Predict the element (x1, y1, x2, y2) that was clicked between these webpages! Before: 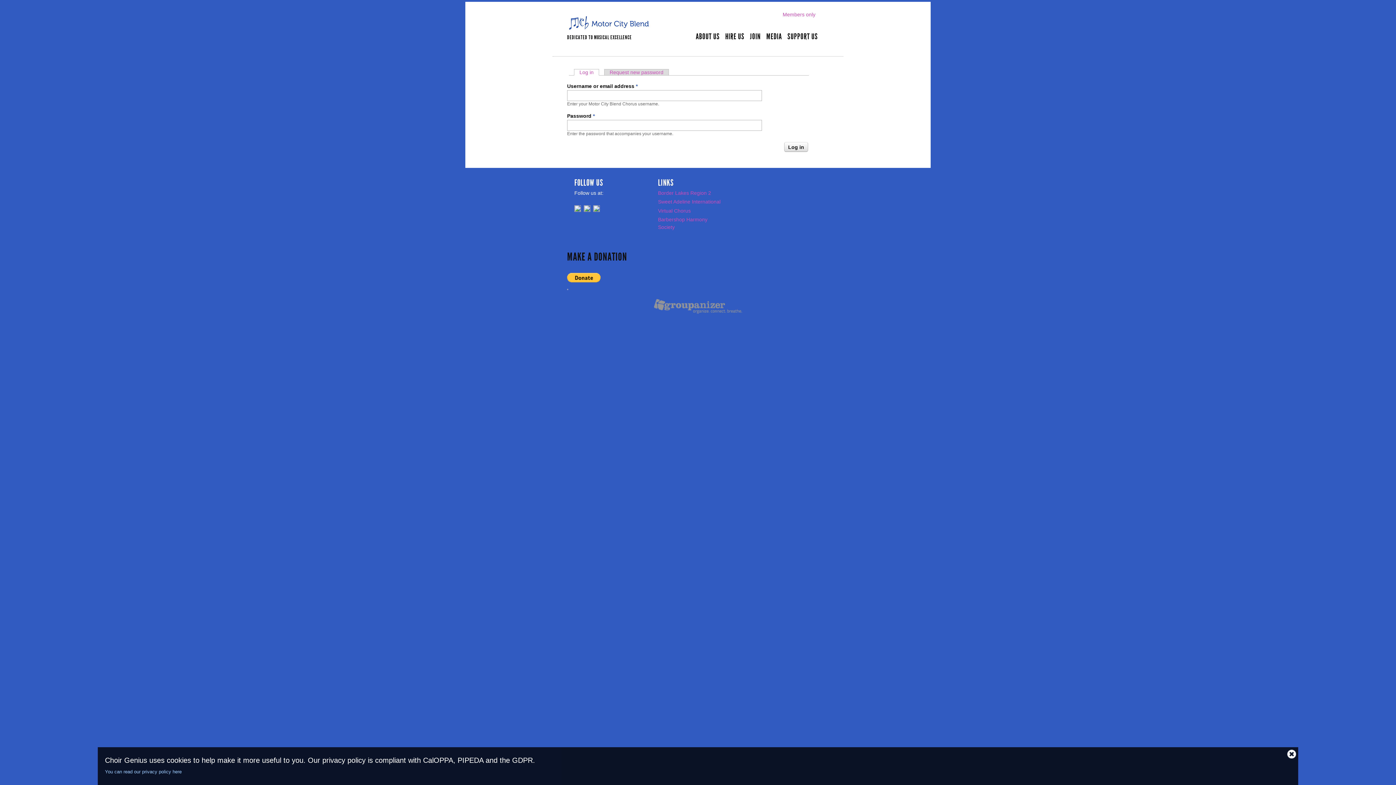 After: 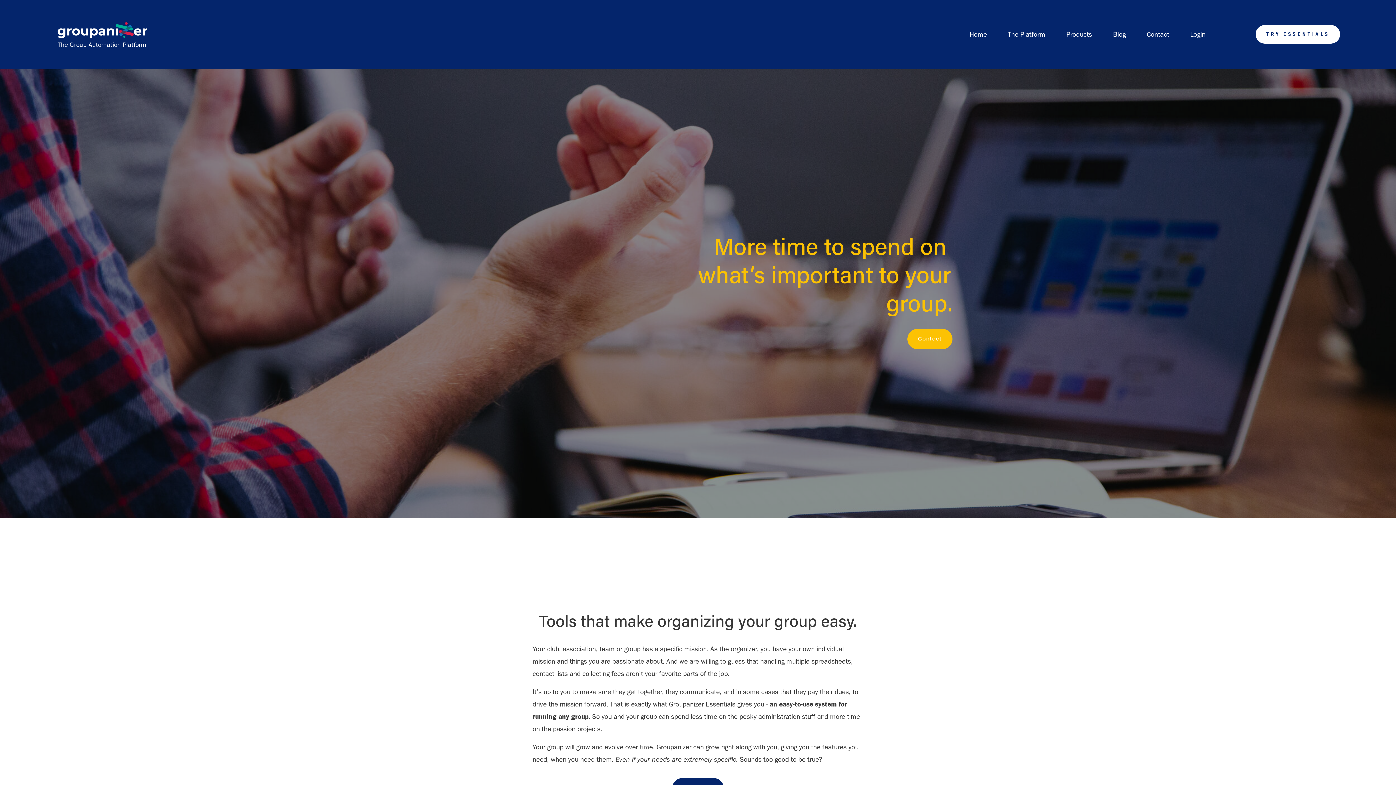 Action: bbox: (654, 306, 742, 312)